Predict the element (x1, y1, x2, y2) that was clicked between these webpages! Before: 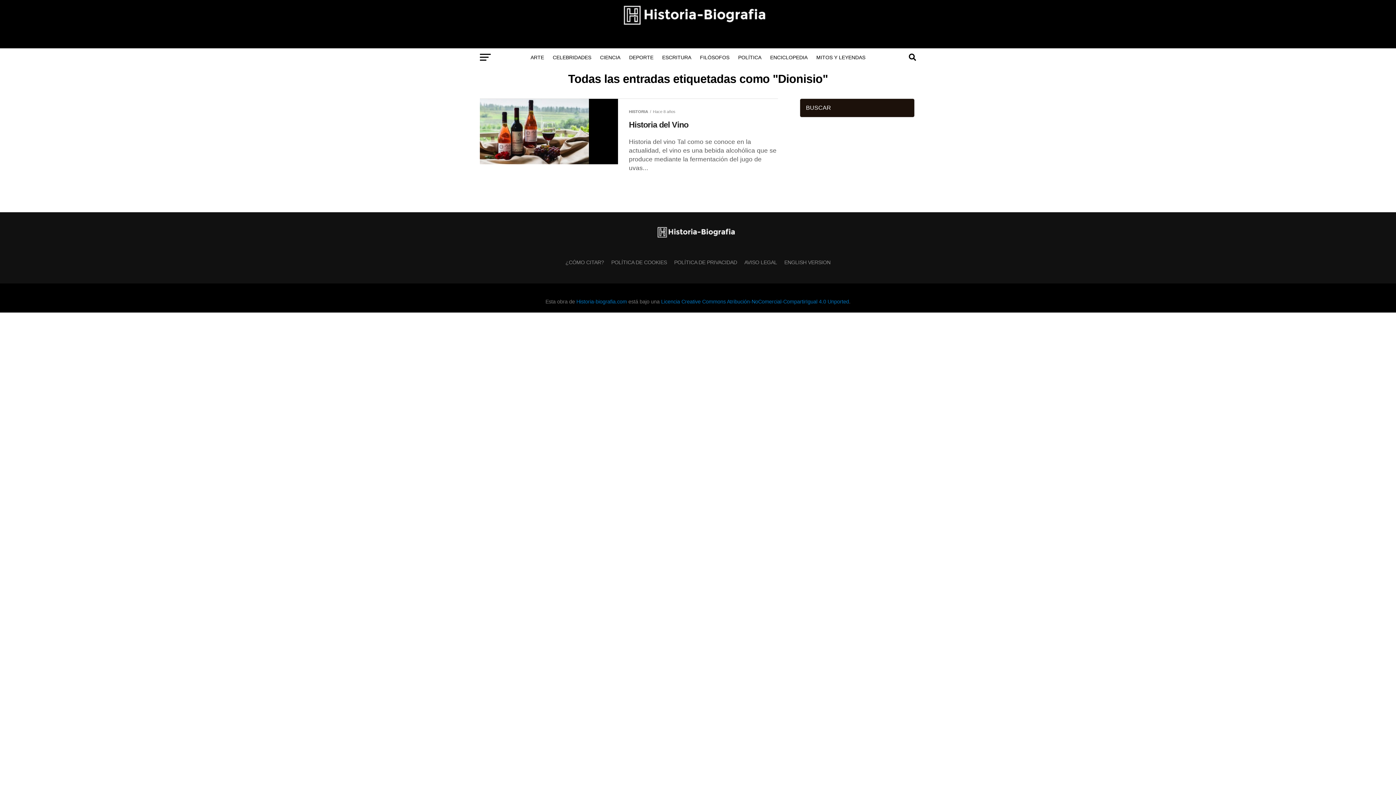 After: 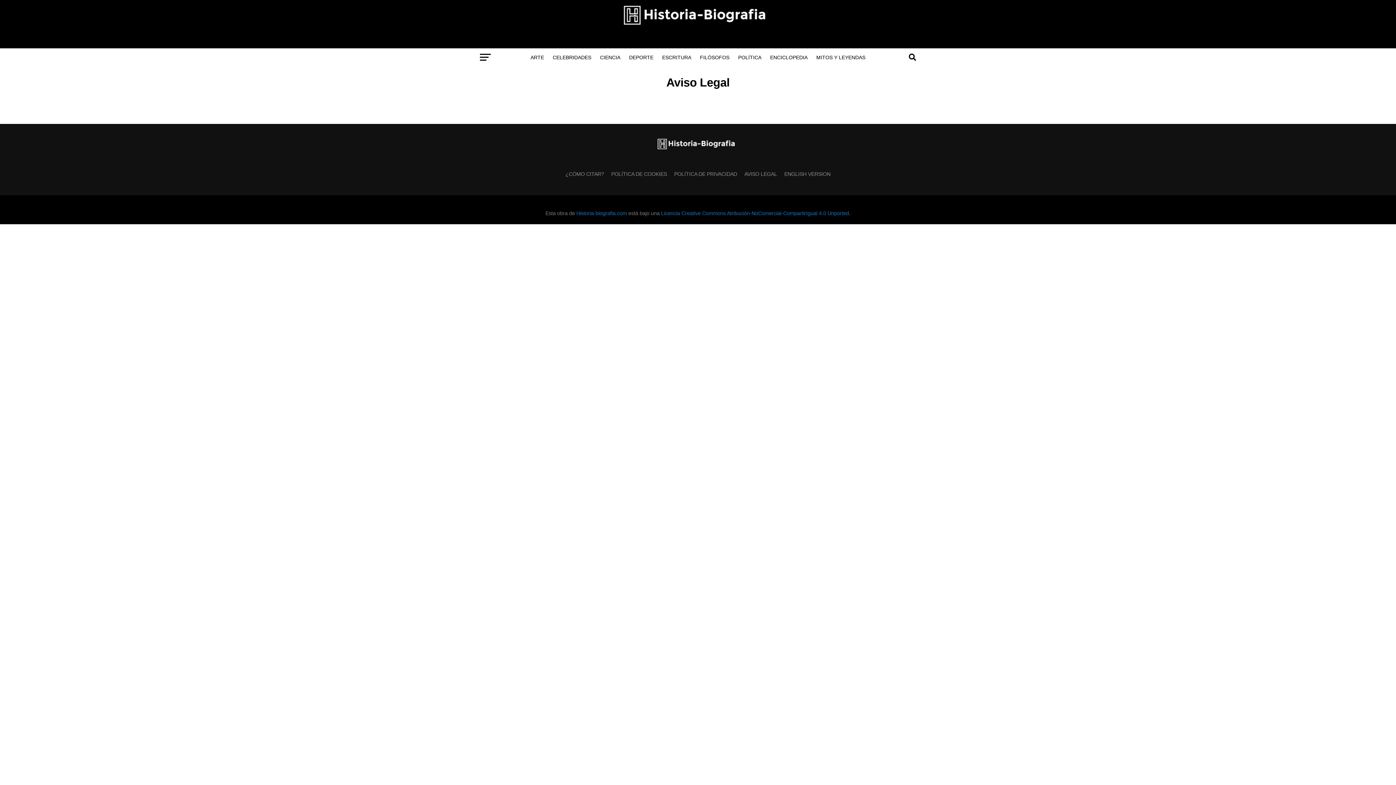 Action: label: AVISO LEGAL bbox: (744, 259, 777, 265)